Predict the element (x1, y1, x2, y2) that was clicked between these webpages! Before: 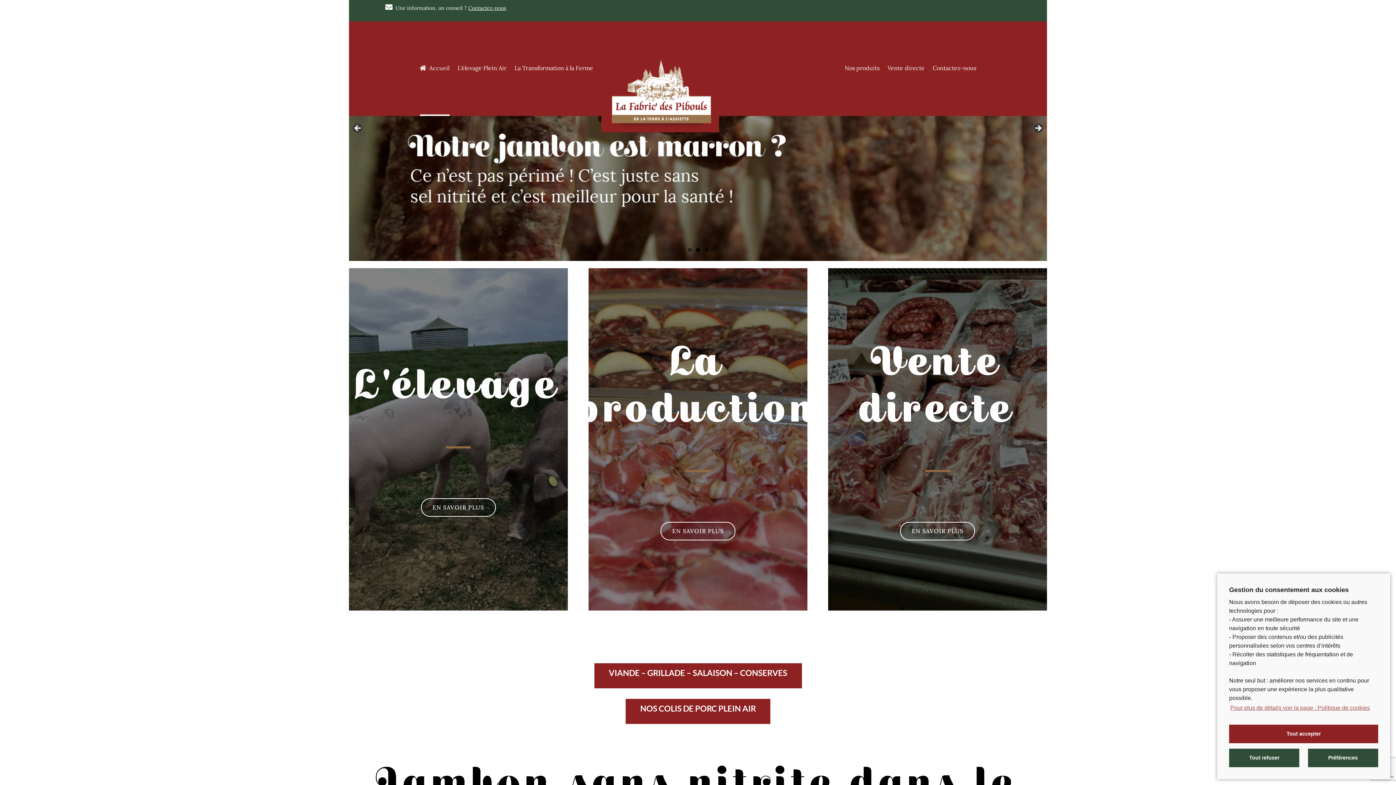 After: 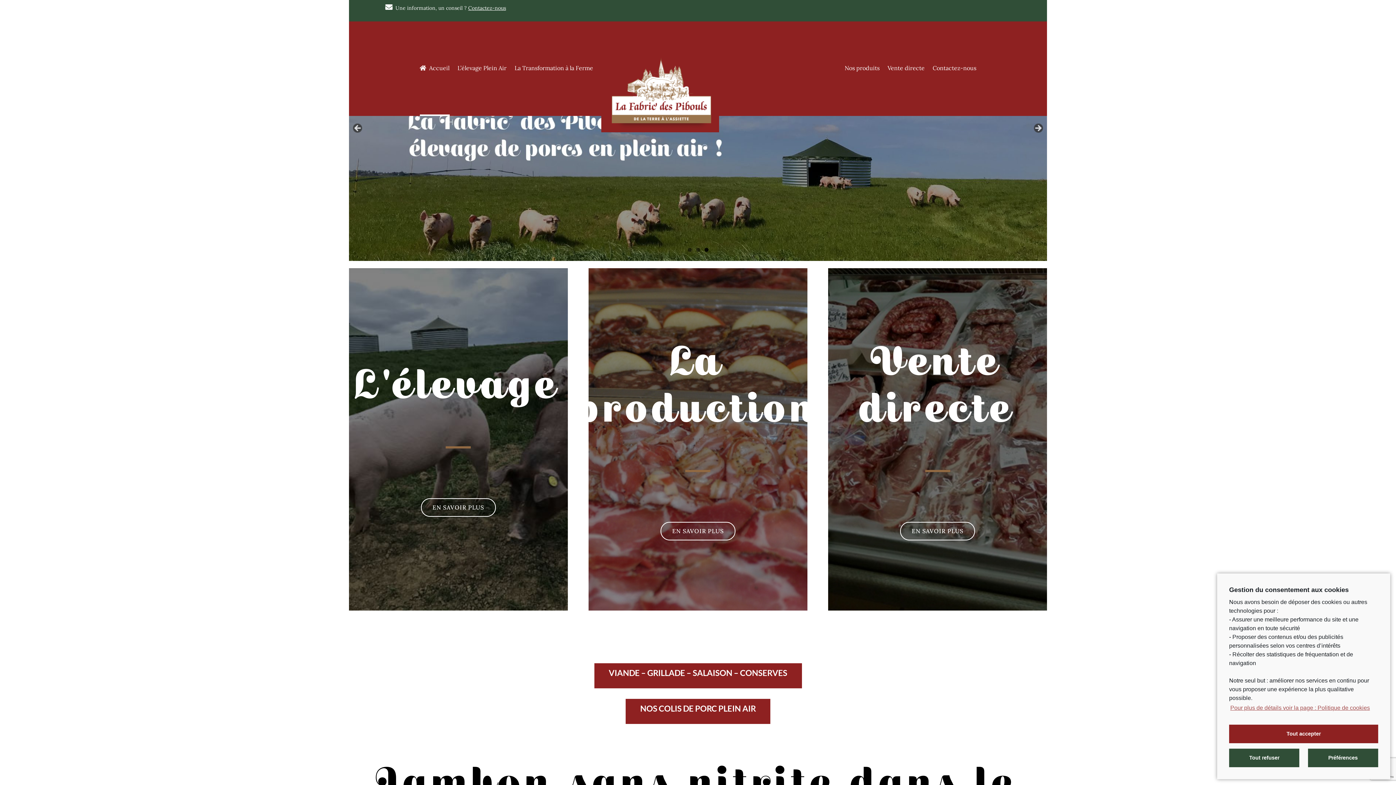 Action: bbox: (704, 247, 708, 251) label: 3